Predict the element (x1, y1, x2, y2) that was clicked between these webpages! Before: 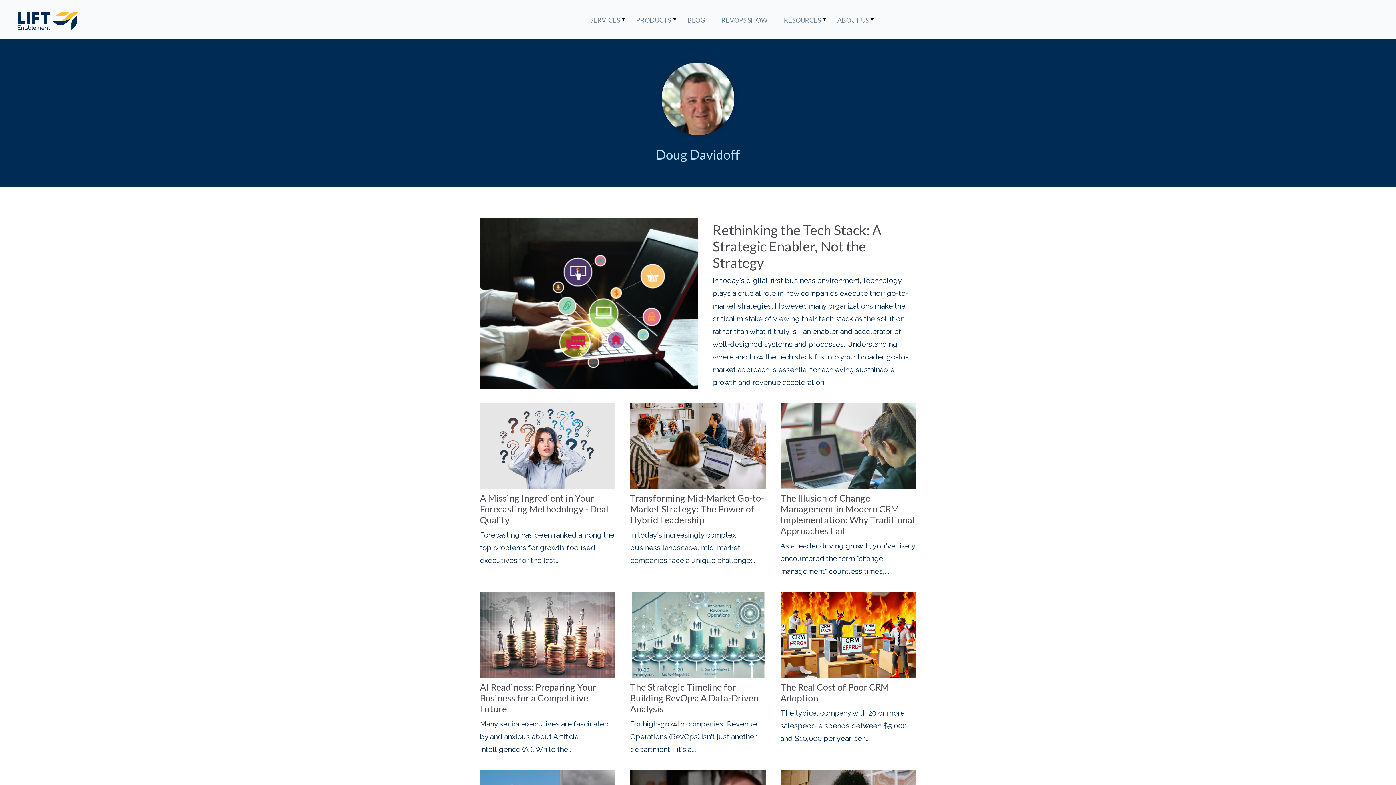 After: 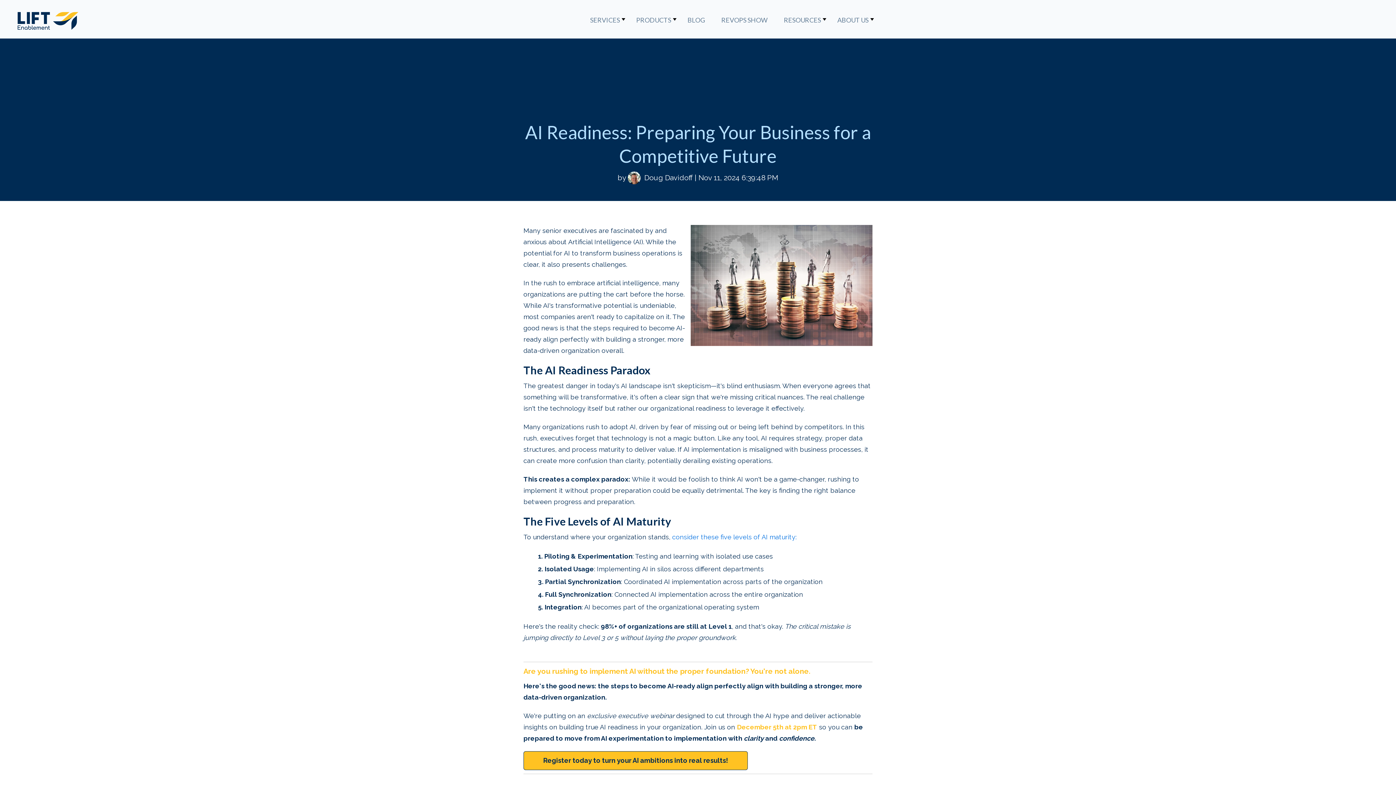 Action: label: AI Readiness: Preparing Your Business for a Competitive Future bbox: (480, 681, 596, 714)